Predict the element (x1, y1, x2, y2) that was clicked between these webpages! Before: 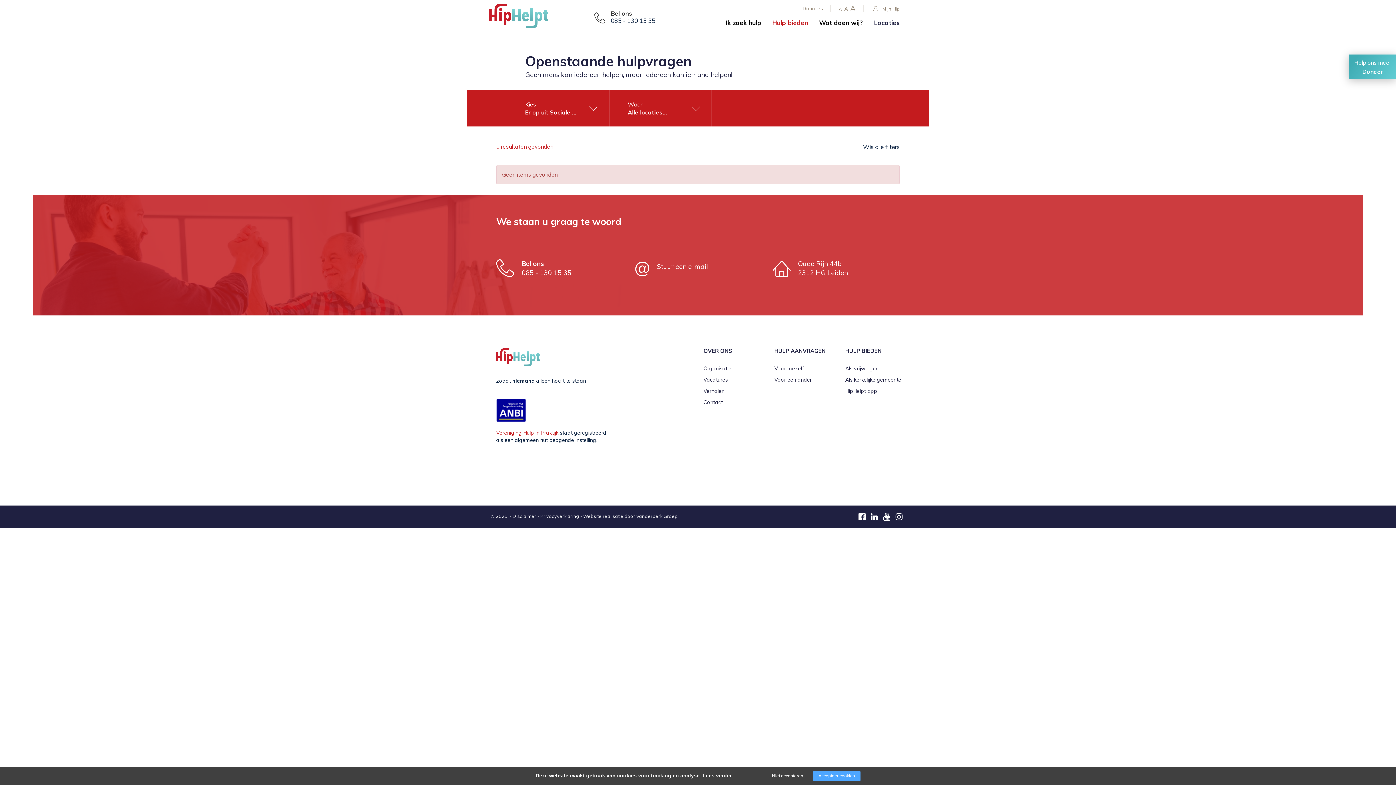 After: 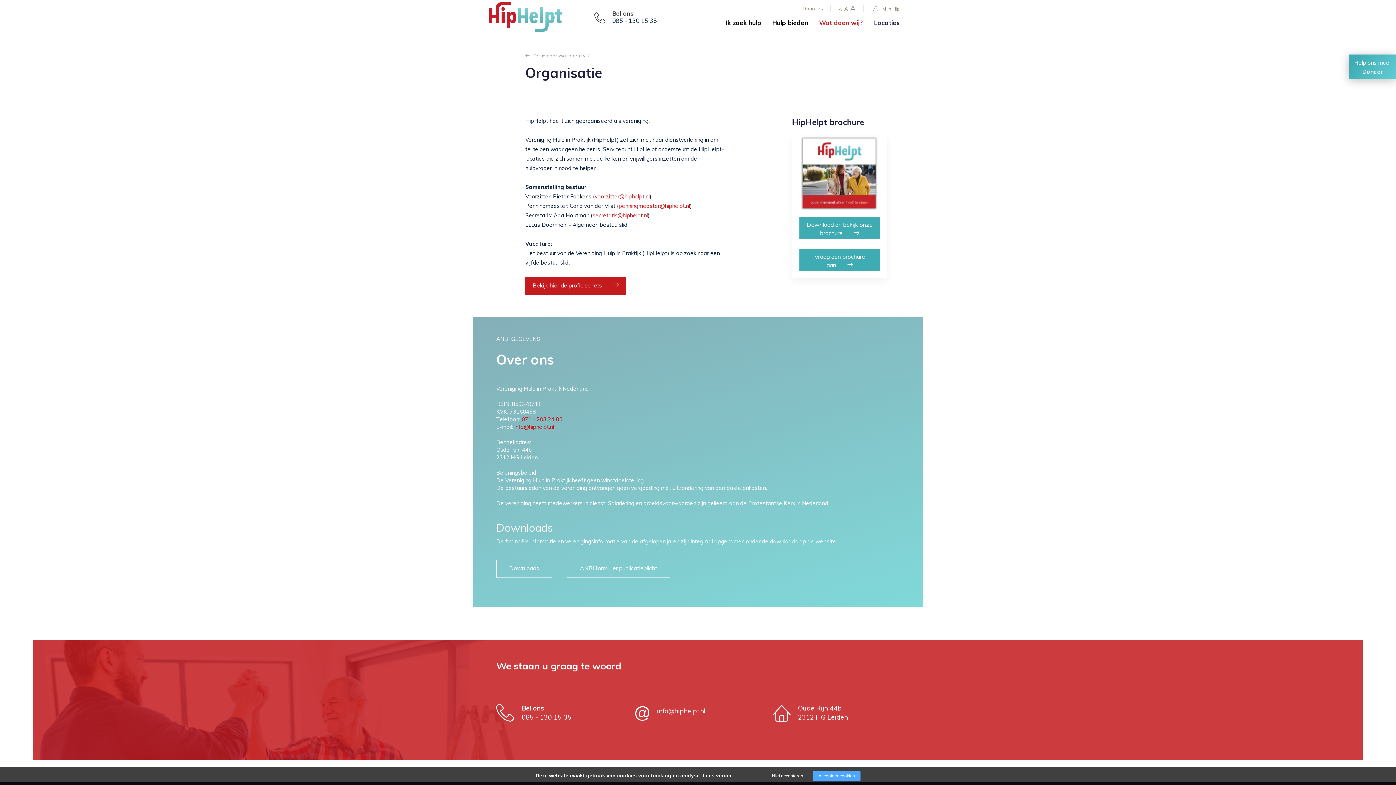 Action: bbox: (703, 365, 731, 372) label: Organisatie